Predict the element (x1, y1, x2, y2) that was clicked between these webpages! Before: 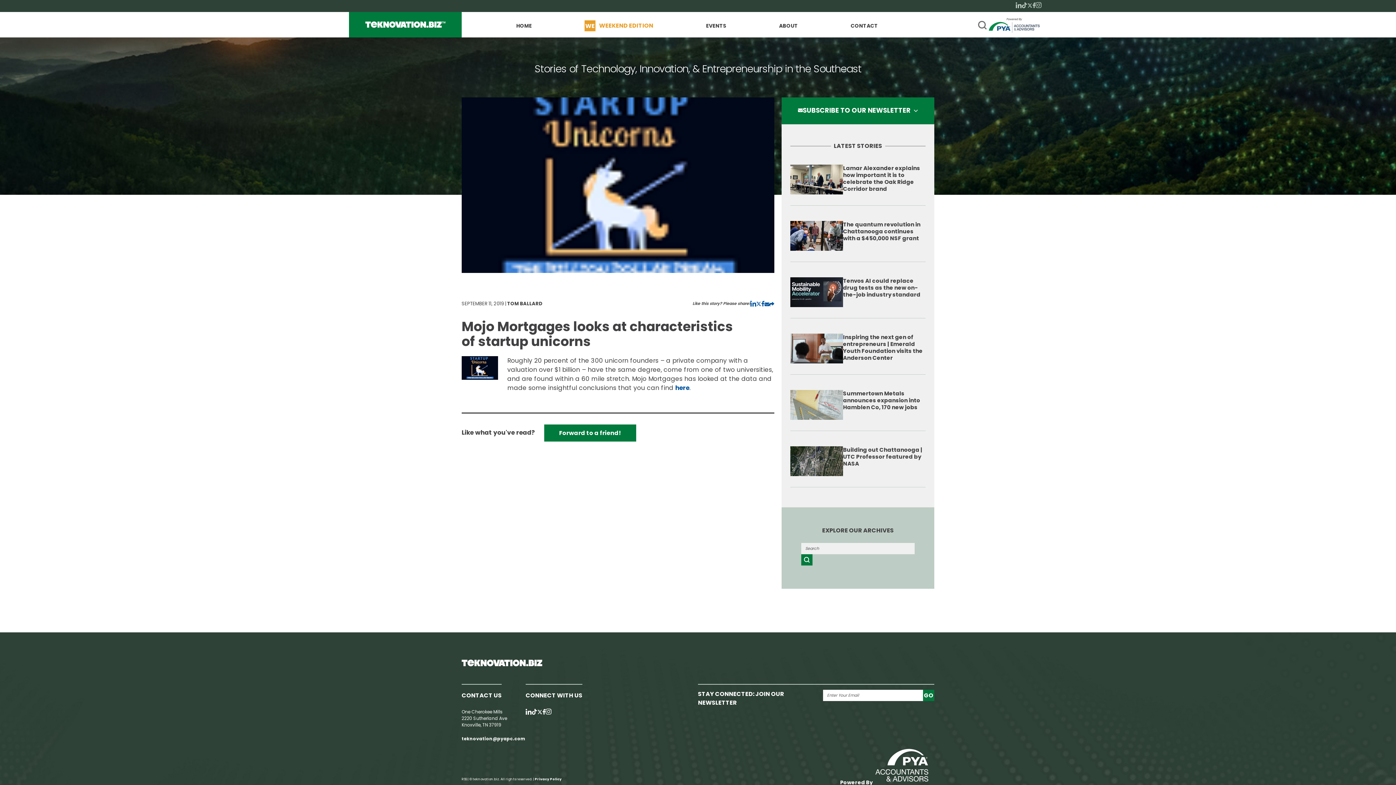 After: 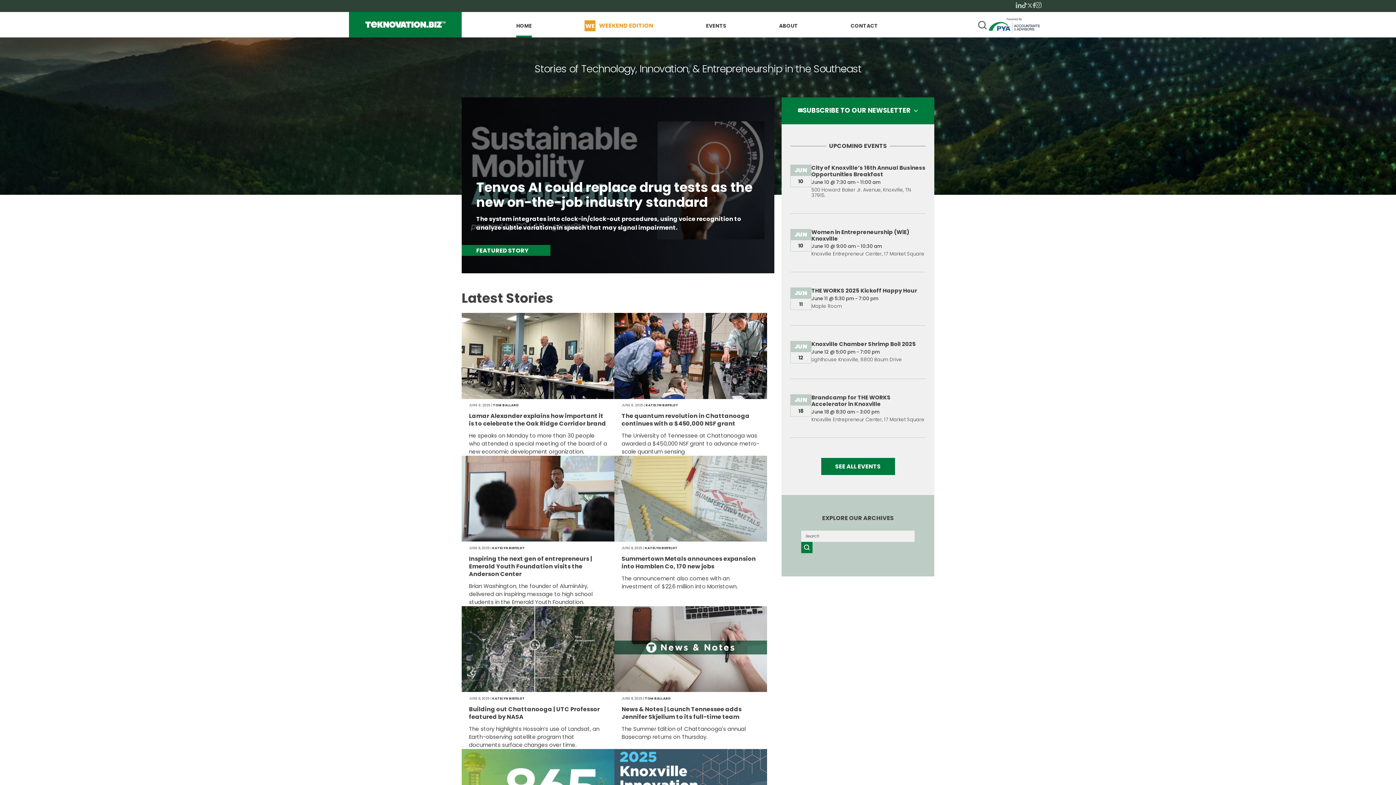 Action: label: HOME bbox: (516, 22, 532, 34)